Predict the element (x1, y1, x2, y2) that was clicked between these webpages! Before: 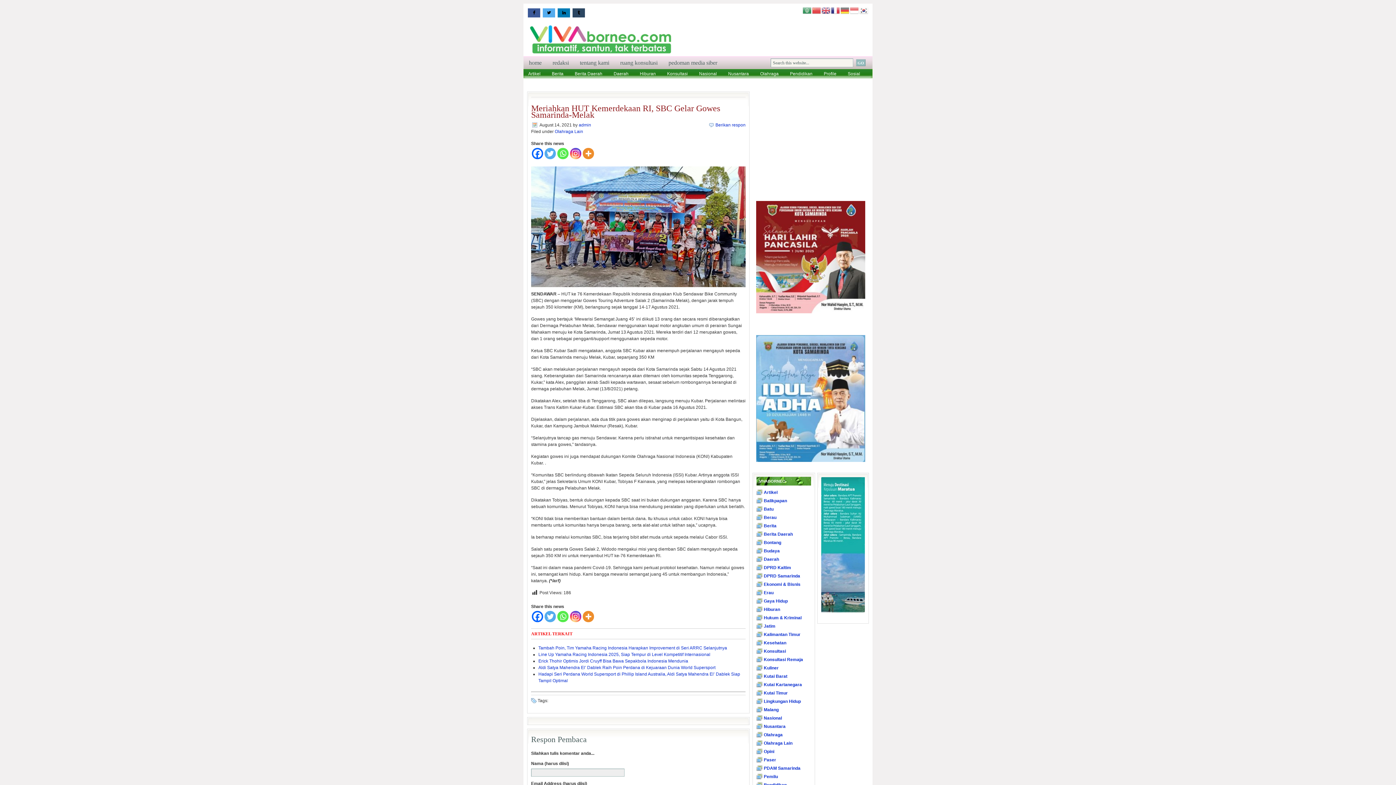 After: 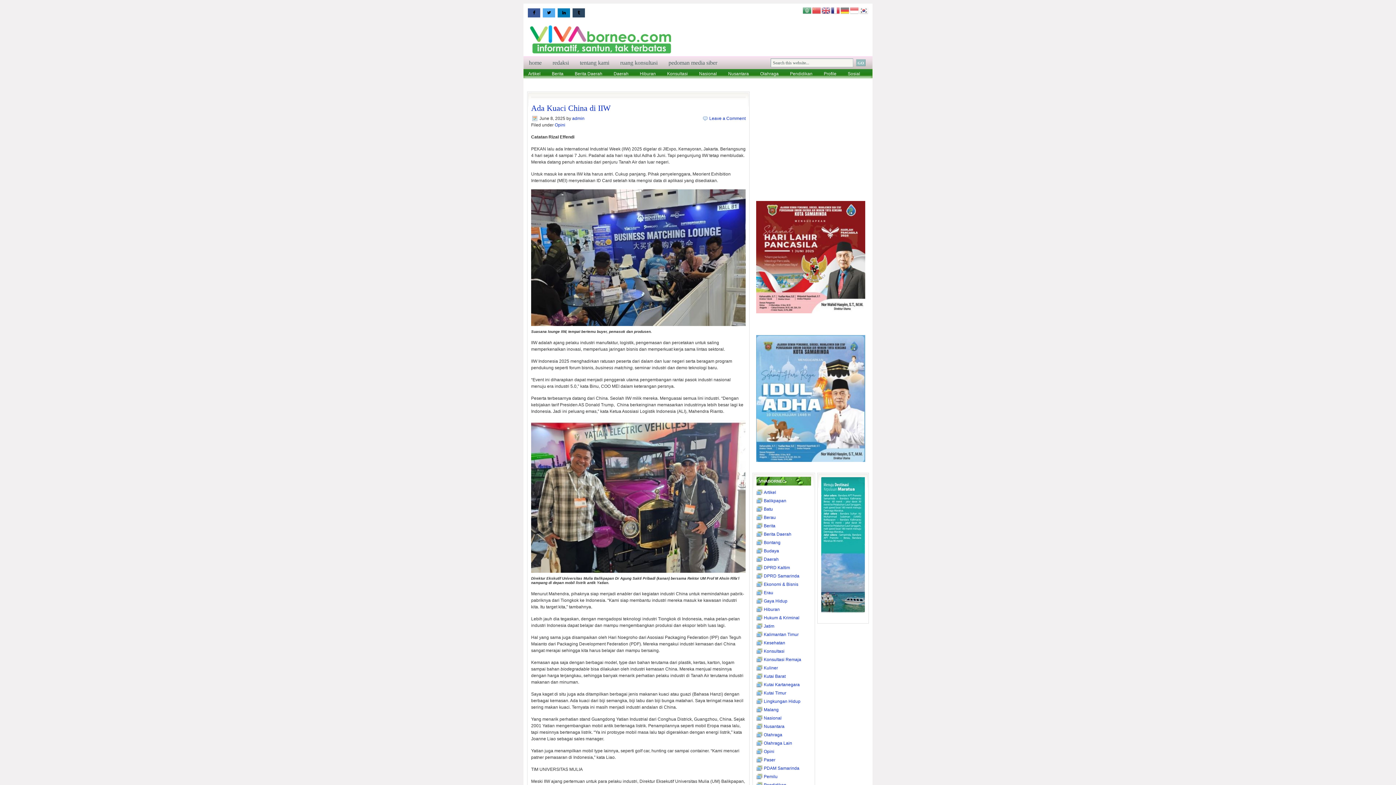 Action: label: Opini bbox: (764, 749, 774, 754)